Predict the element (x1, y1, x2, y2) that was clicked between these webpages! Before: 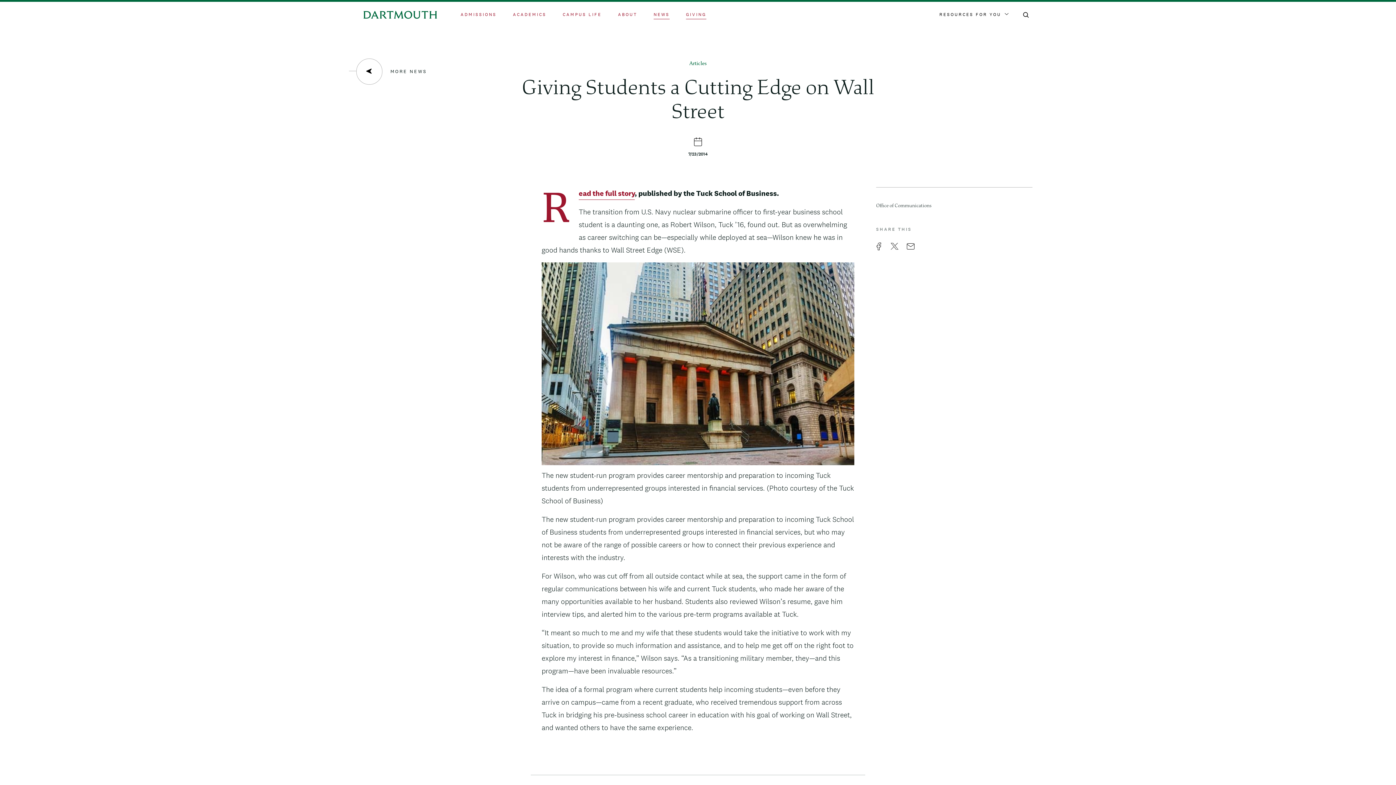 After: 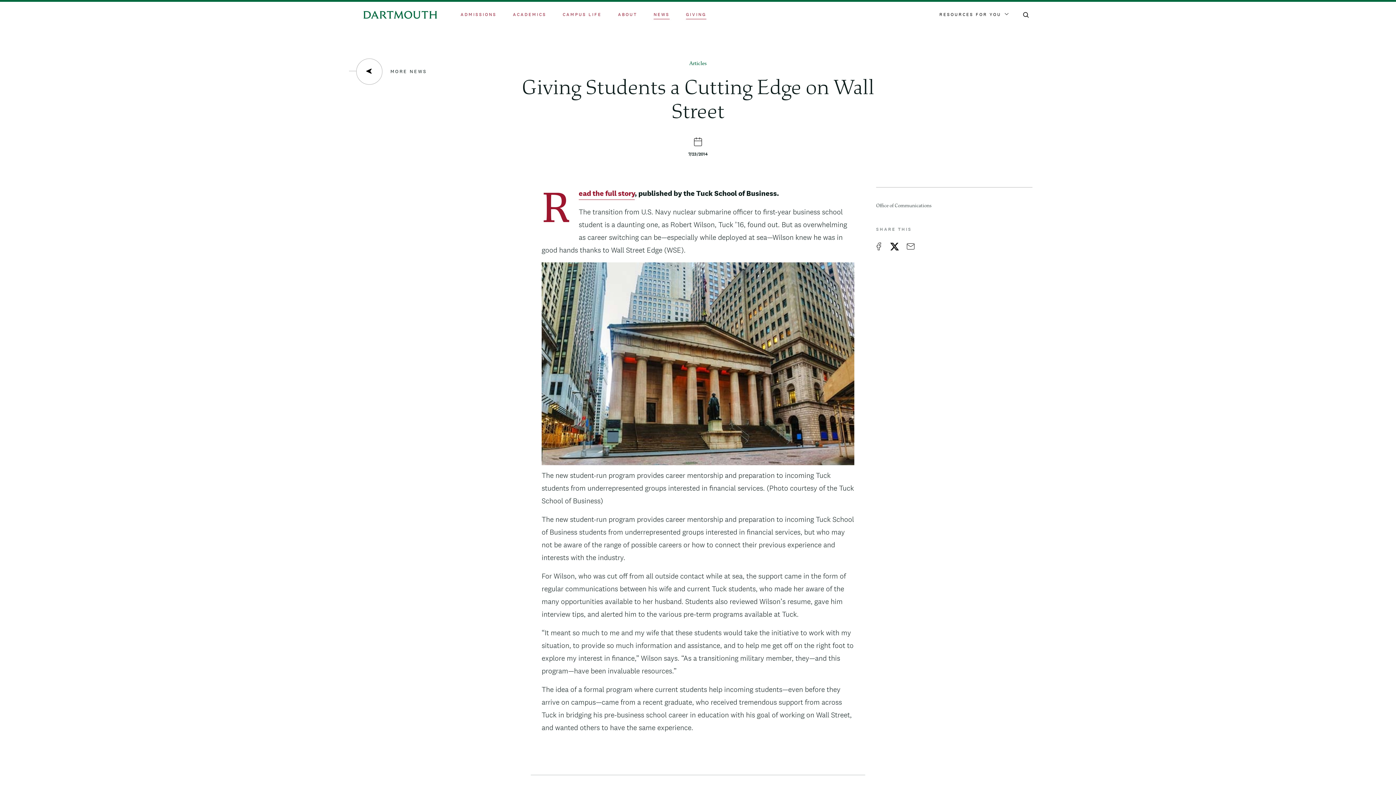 Action: bbox: (890, 242, 899, 250) label: X